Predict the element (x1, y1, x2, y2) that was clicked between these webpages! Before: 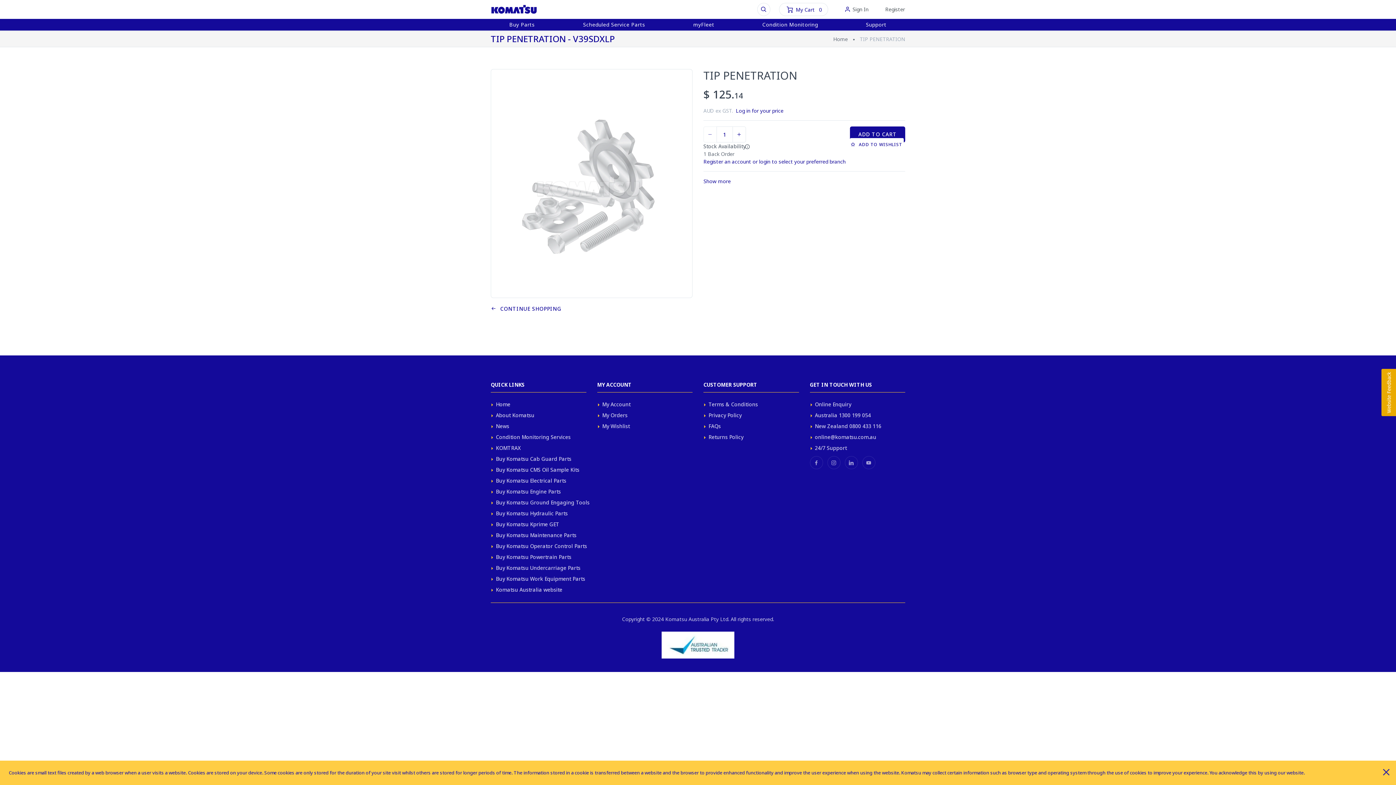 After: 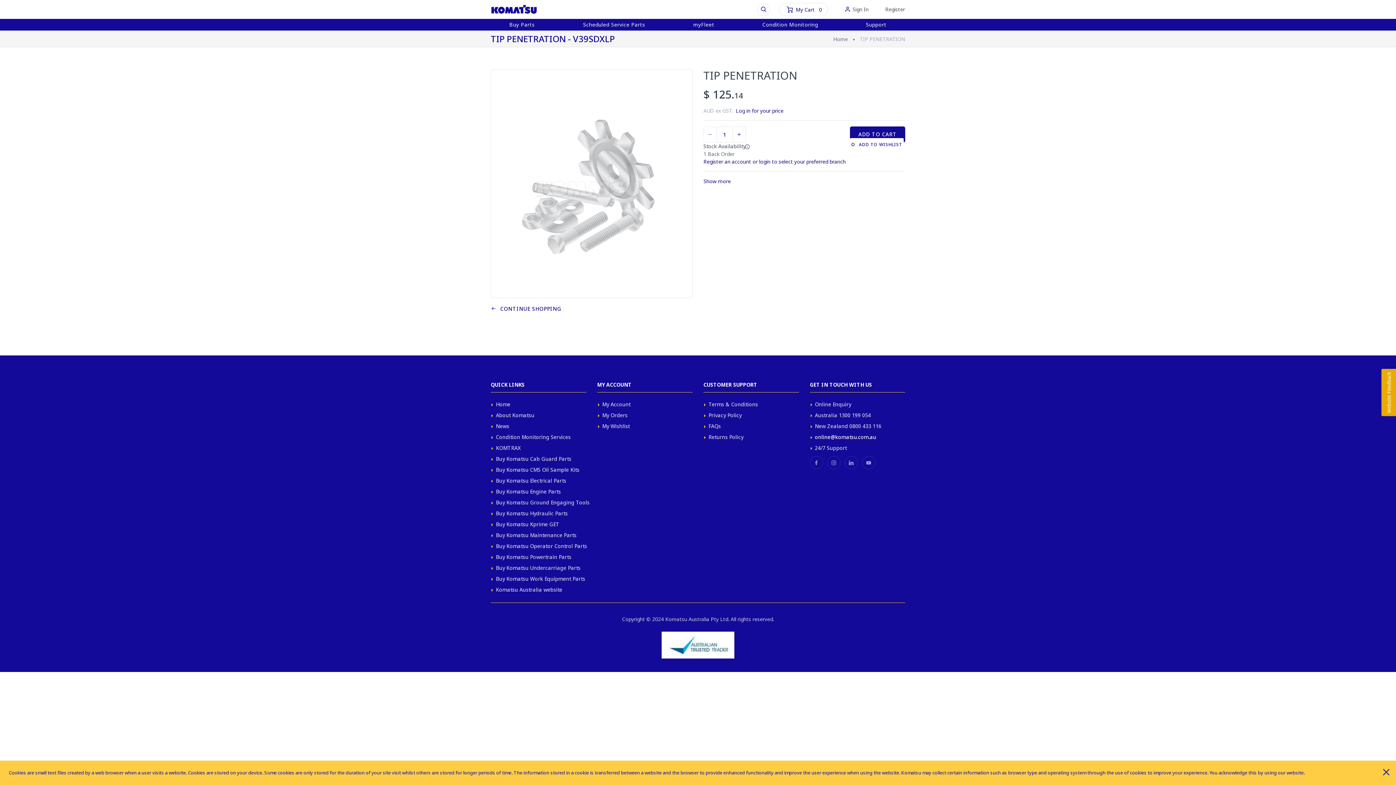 Action: bbox: (815, 432, 876, 441) label: online@komatsu.com.au